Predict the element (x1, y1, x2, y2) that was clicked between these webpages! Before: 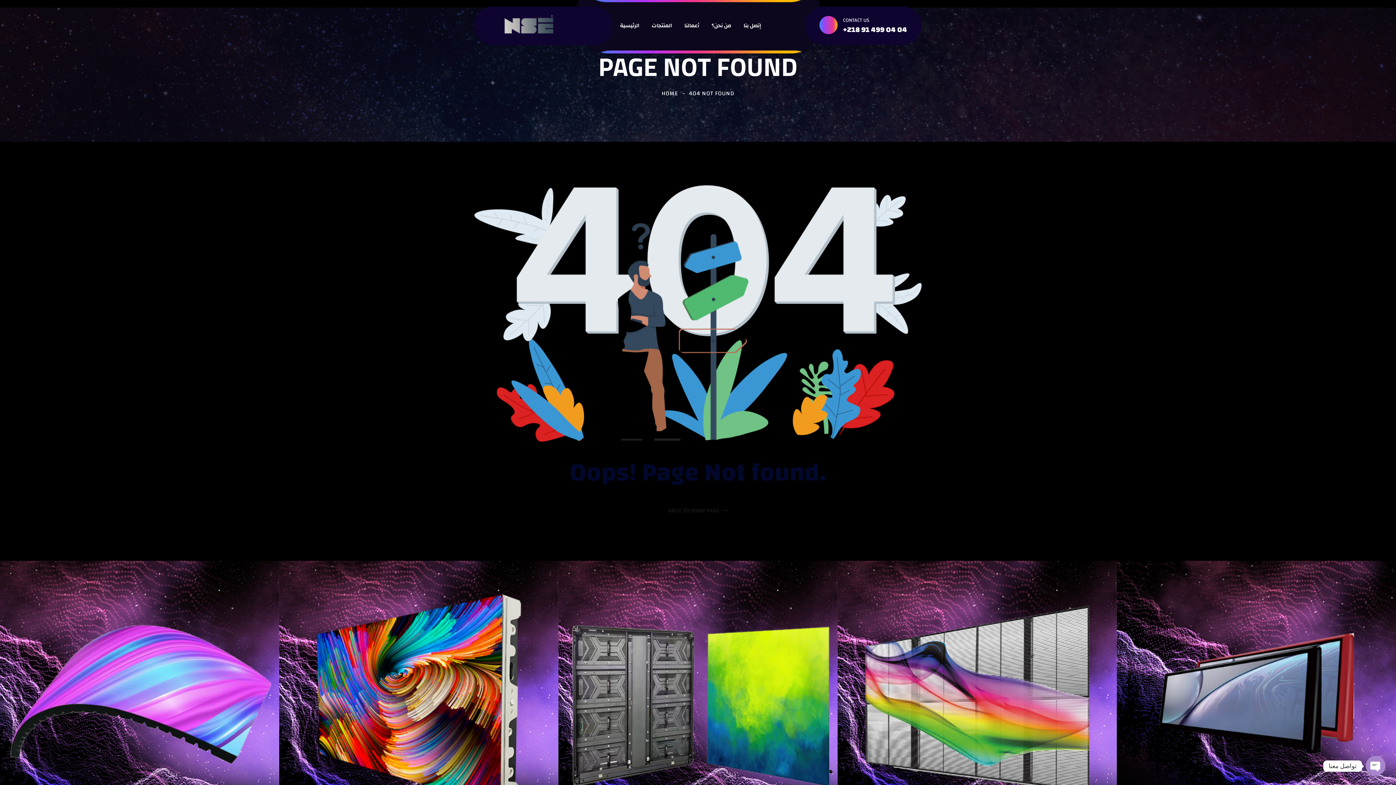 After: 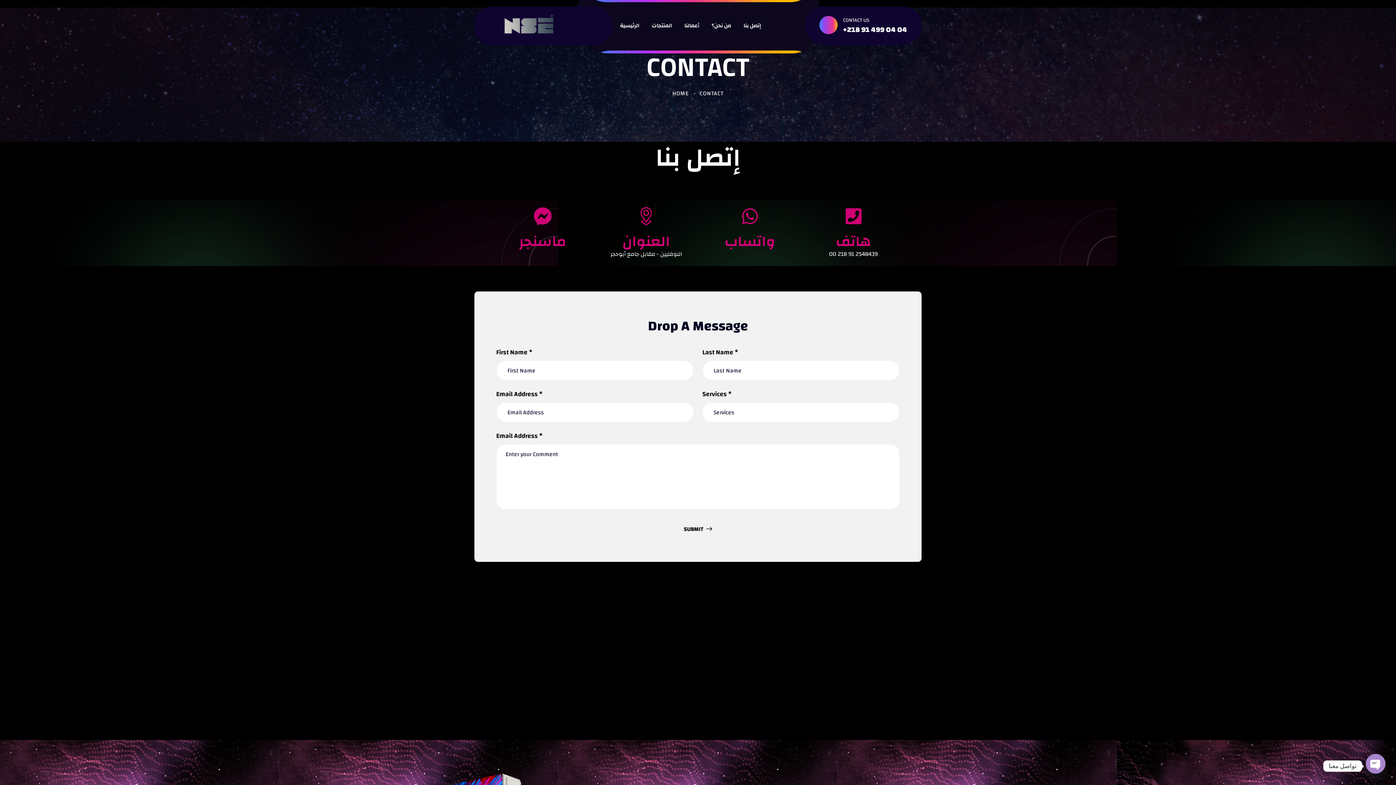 Action: bbox: (743, 11, 761, 39) label: إتصل بنا